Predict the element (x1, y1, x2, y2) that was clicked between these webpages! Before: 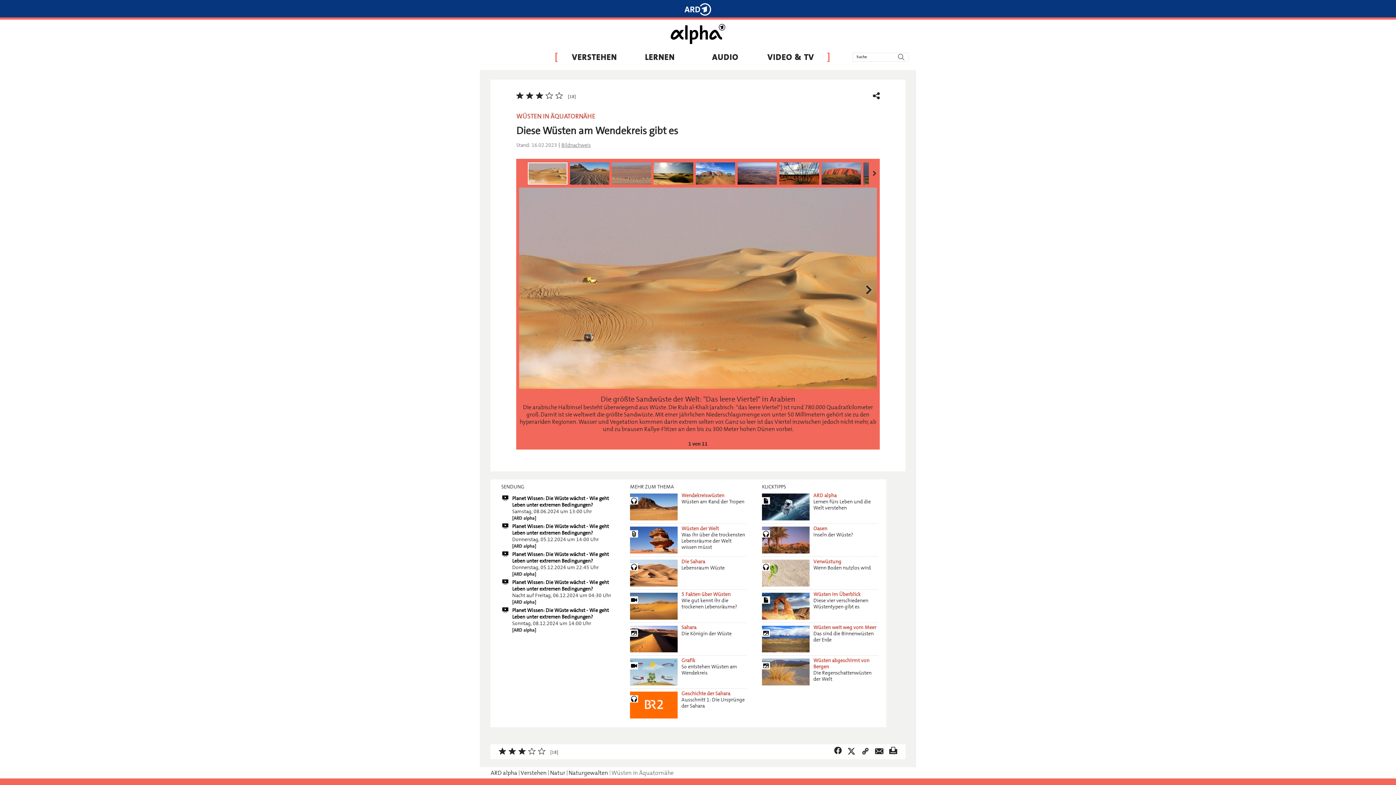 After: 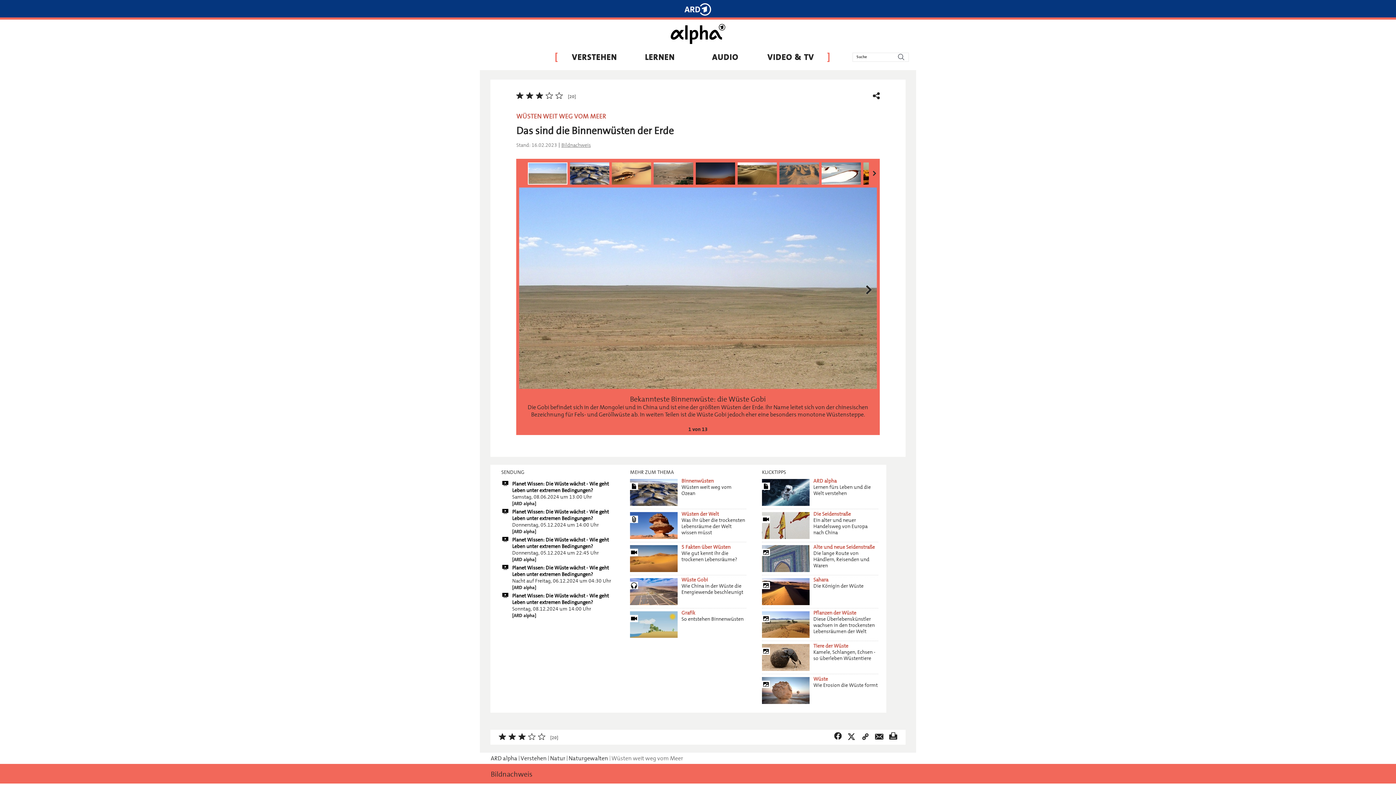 Action: label: zur Bildergalerie
Wüsten weit weg vom Meer
Das sind die Binnenwüsten der Erde bbox: (762, 626, 878, 644)